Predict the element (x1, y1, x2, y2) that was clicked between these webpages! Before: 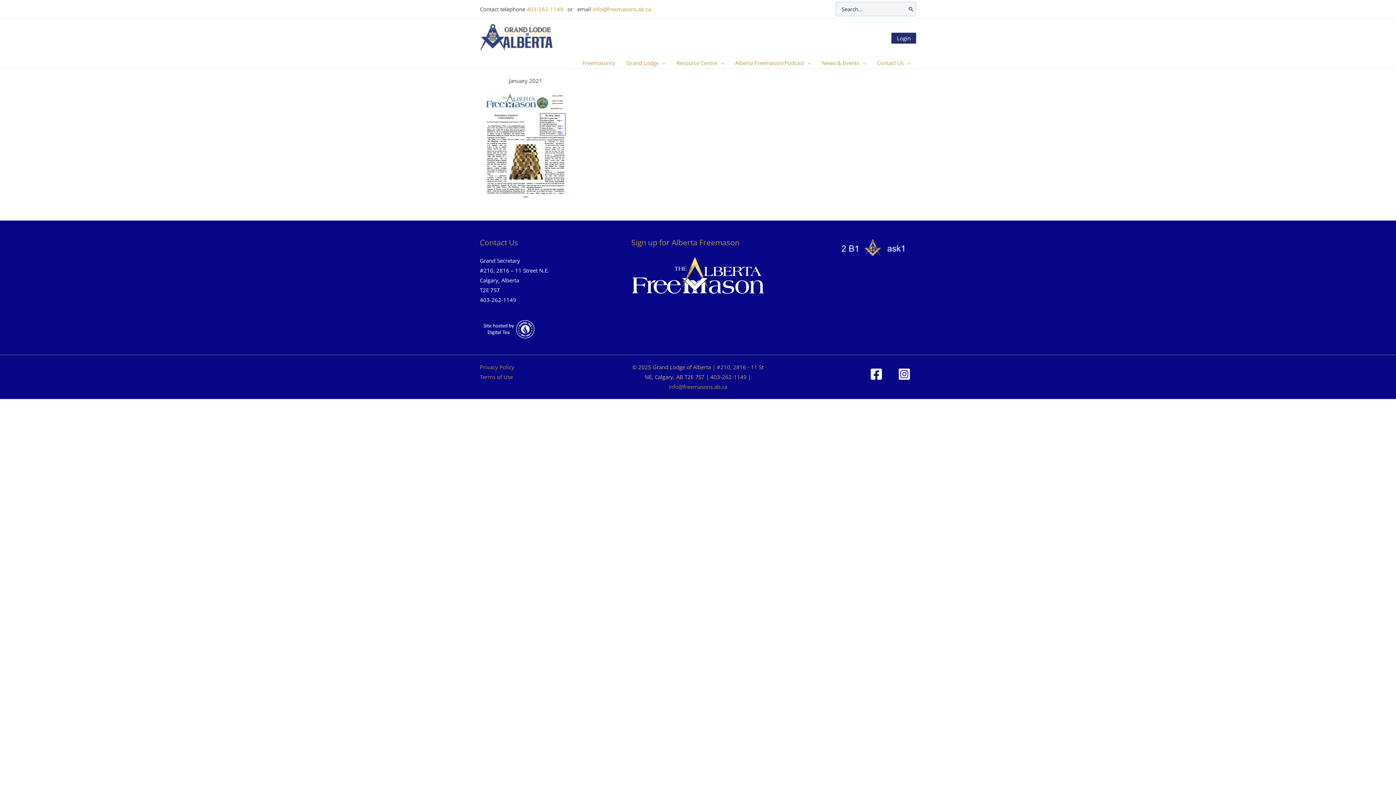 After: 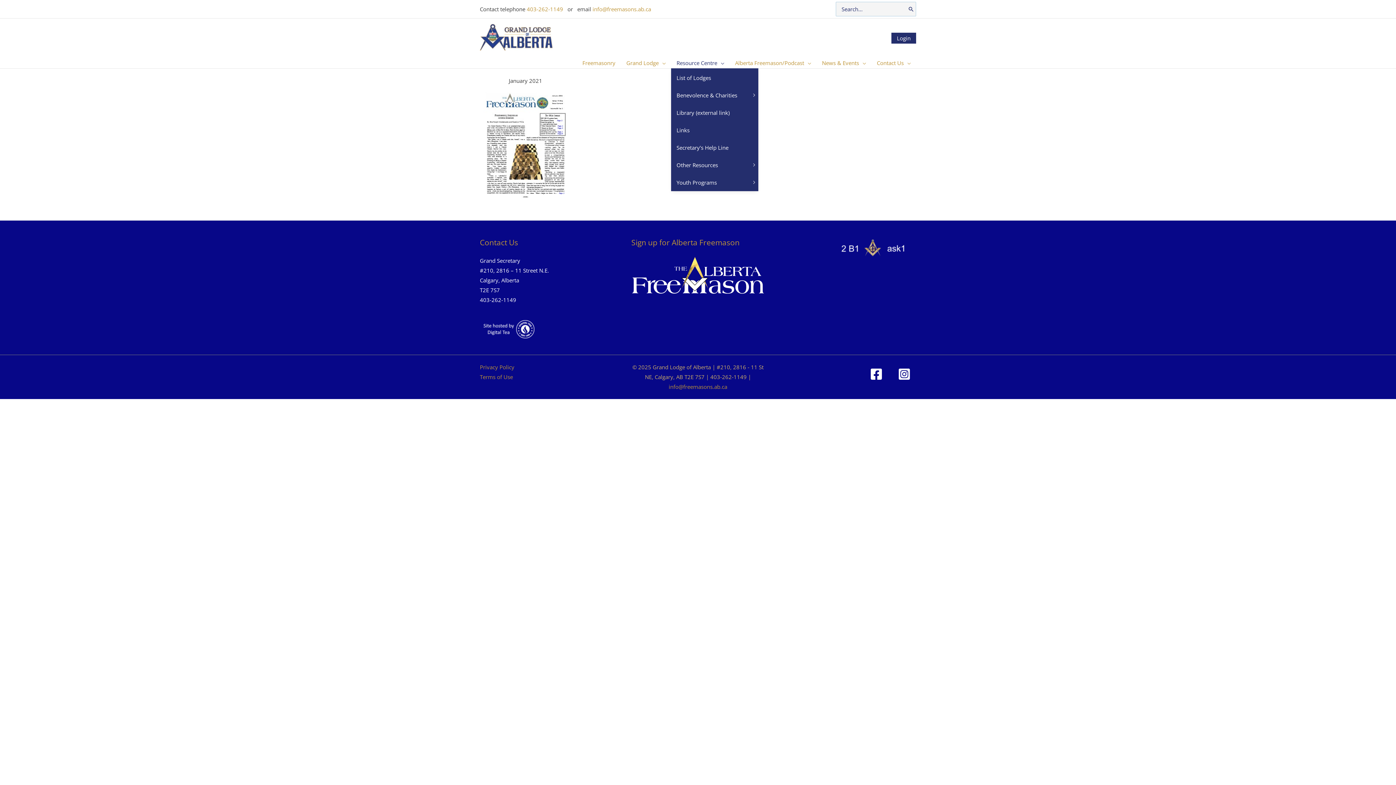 Action: bbox: (671, 57, 729, 68) label: Resource Centre